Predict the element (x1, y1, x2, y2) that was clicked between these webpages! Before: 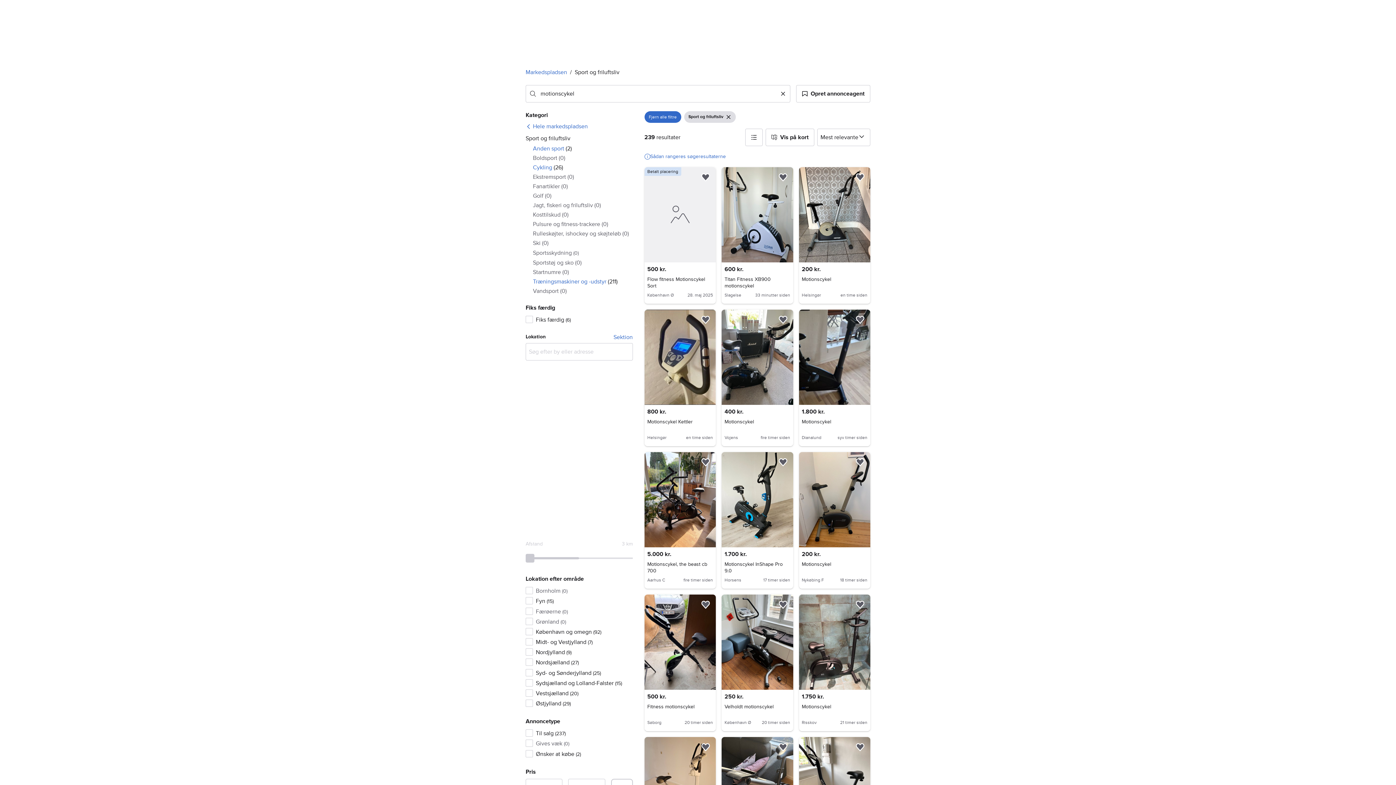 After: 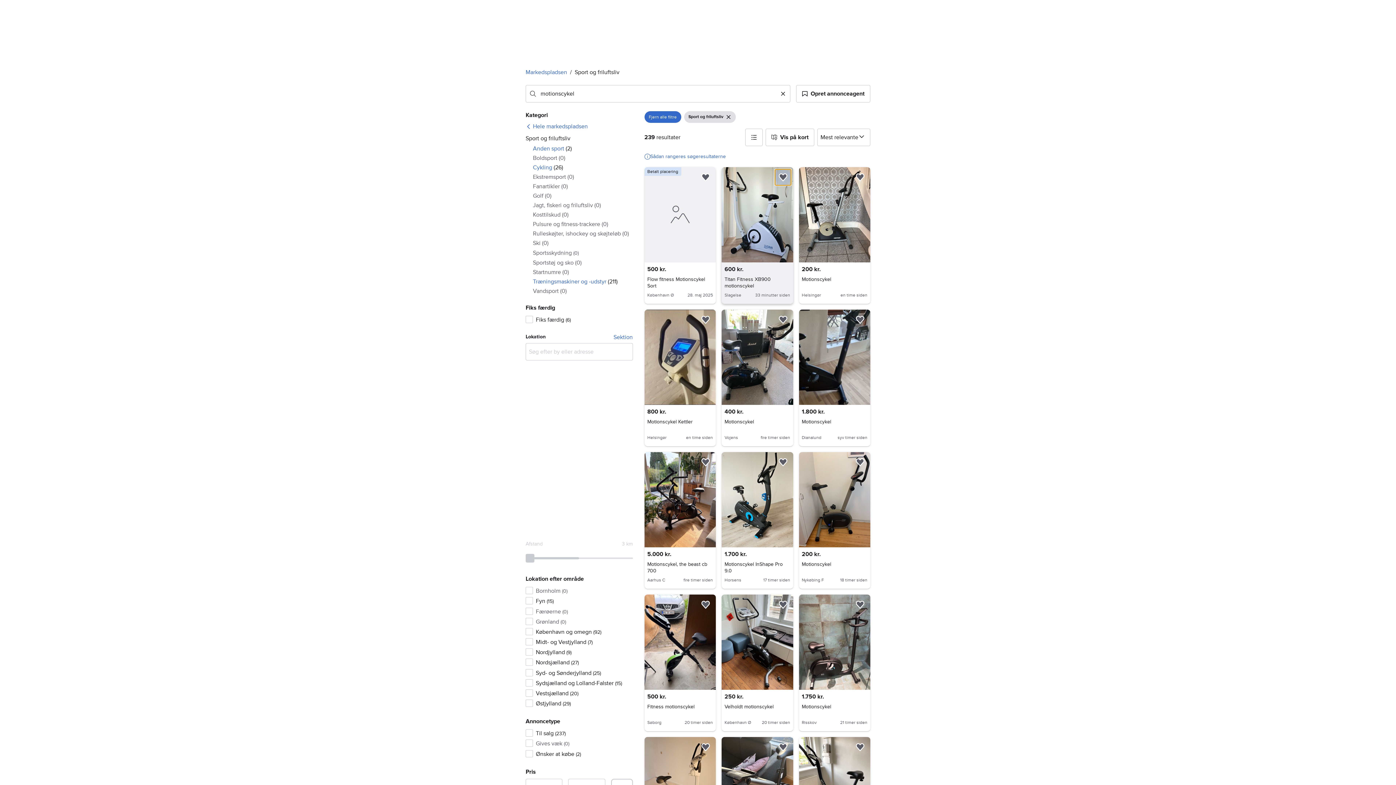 Action: bbox: (775, 169, 791, 185) label: Føj til favoritter.